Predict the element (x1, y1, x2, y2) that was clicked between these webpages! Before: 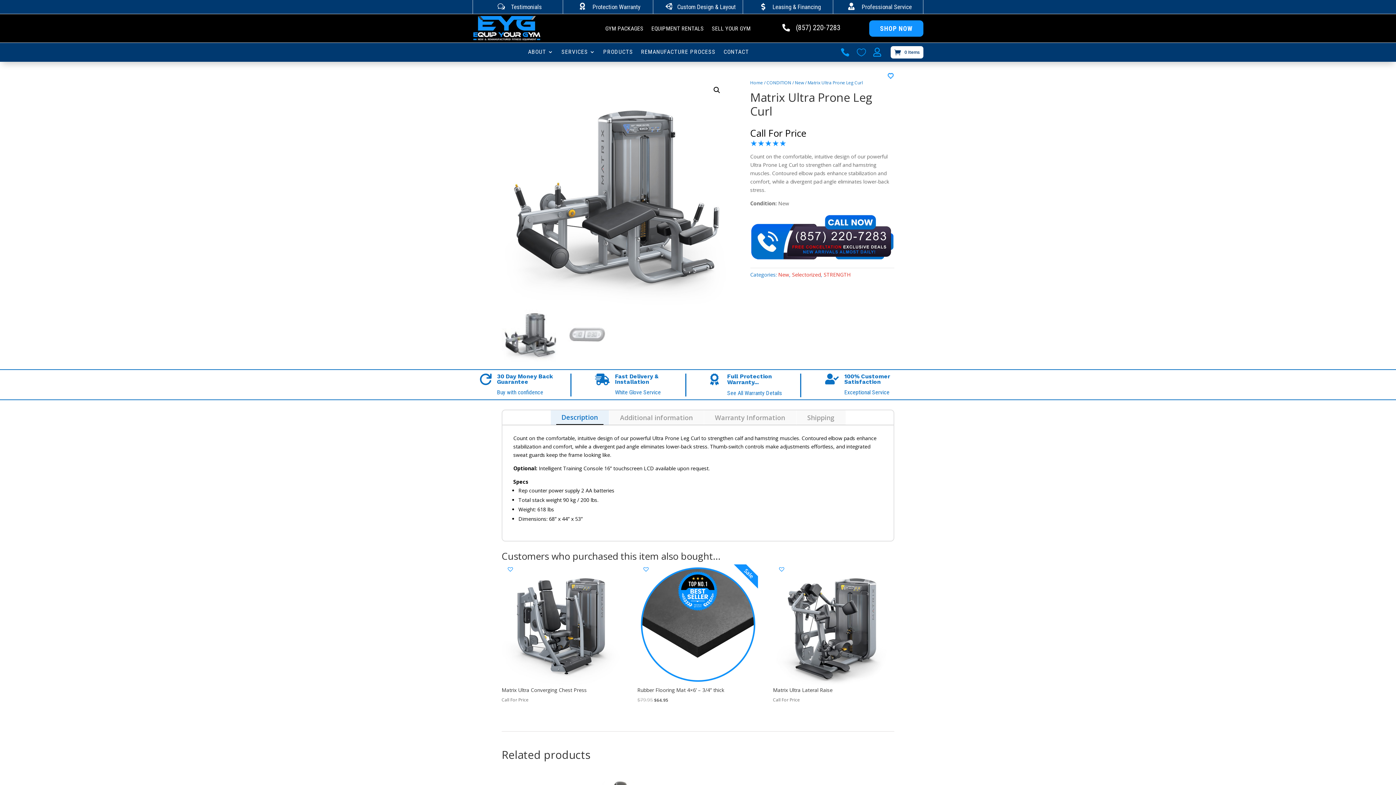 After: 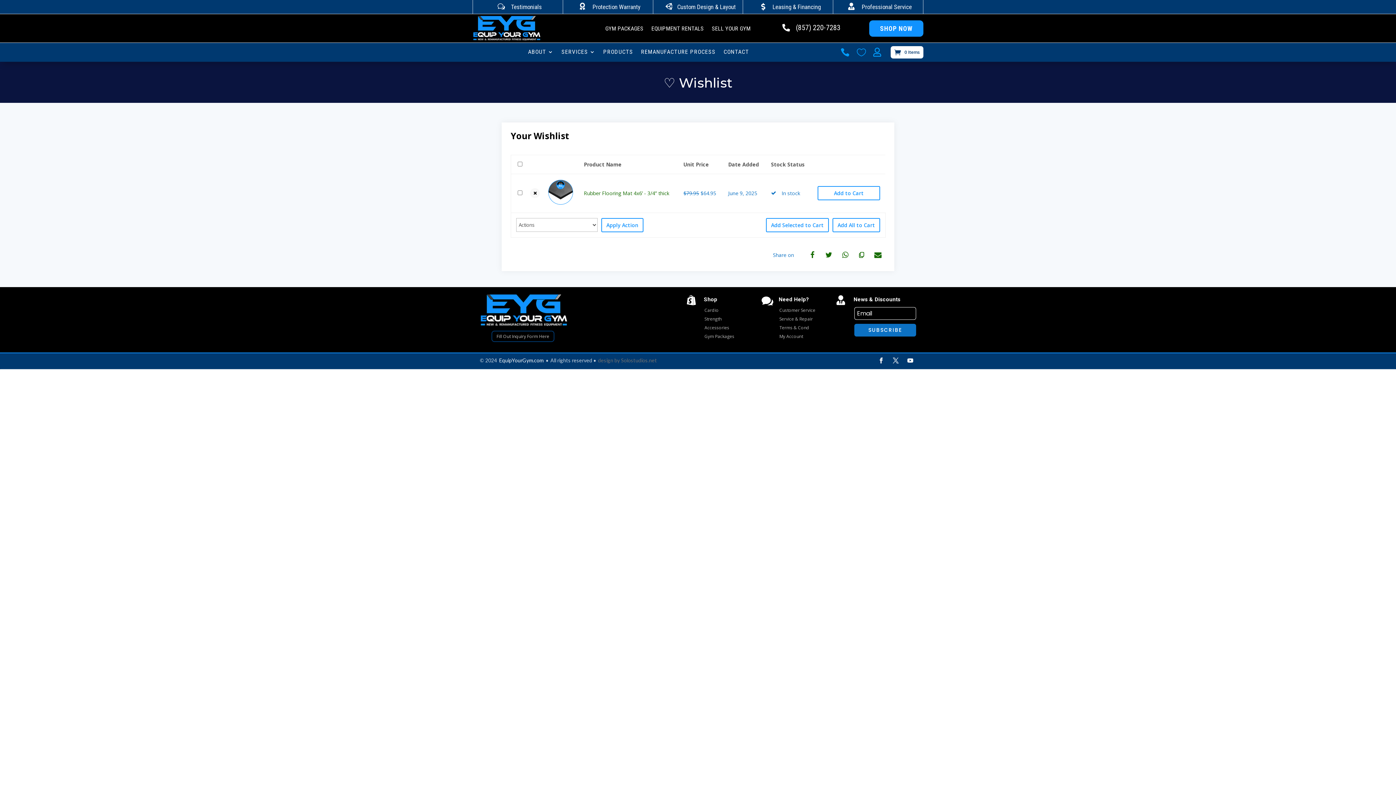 Action: bbox: (642, 566, 649, 572) label: Add to Wishlist